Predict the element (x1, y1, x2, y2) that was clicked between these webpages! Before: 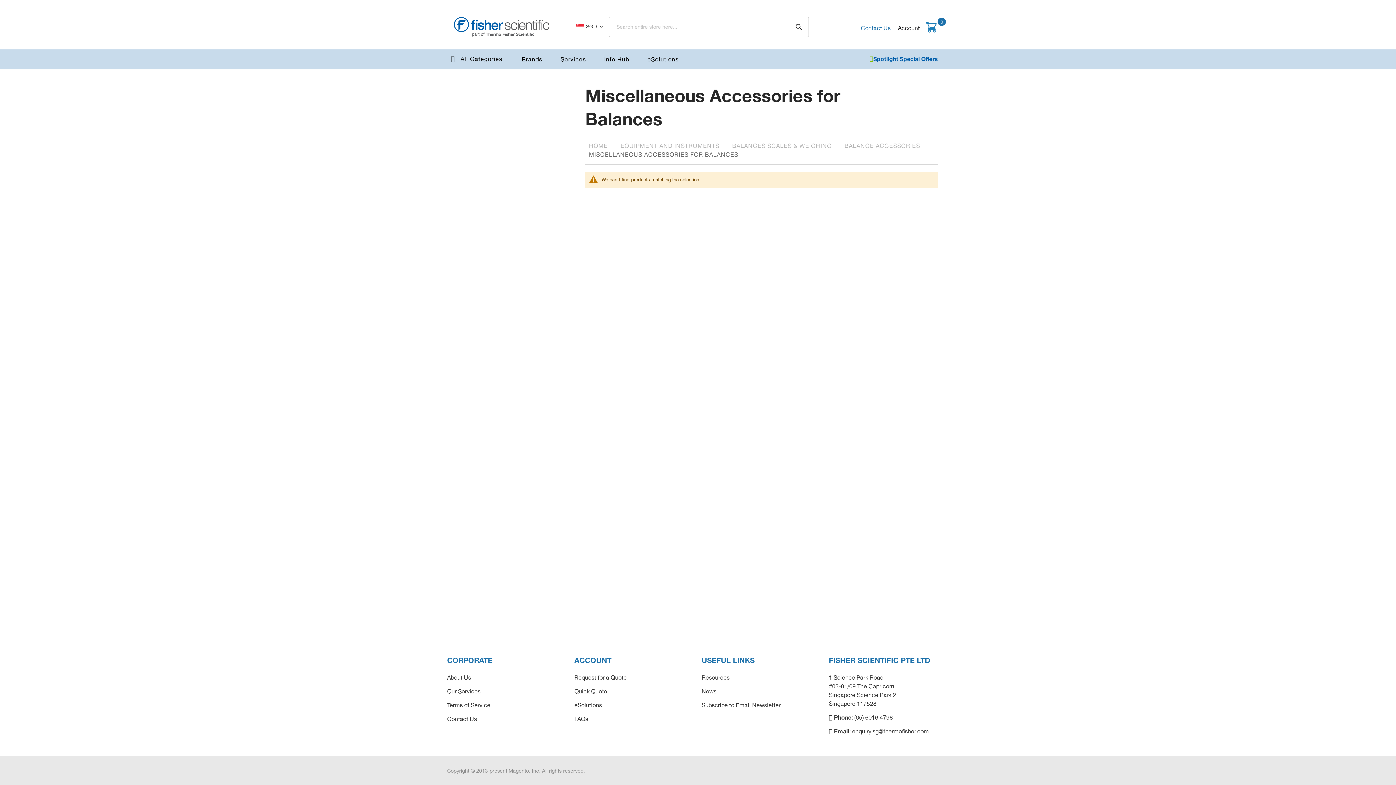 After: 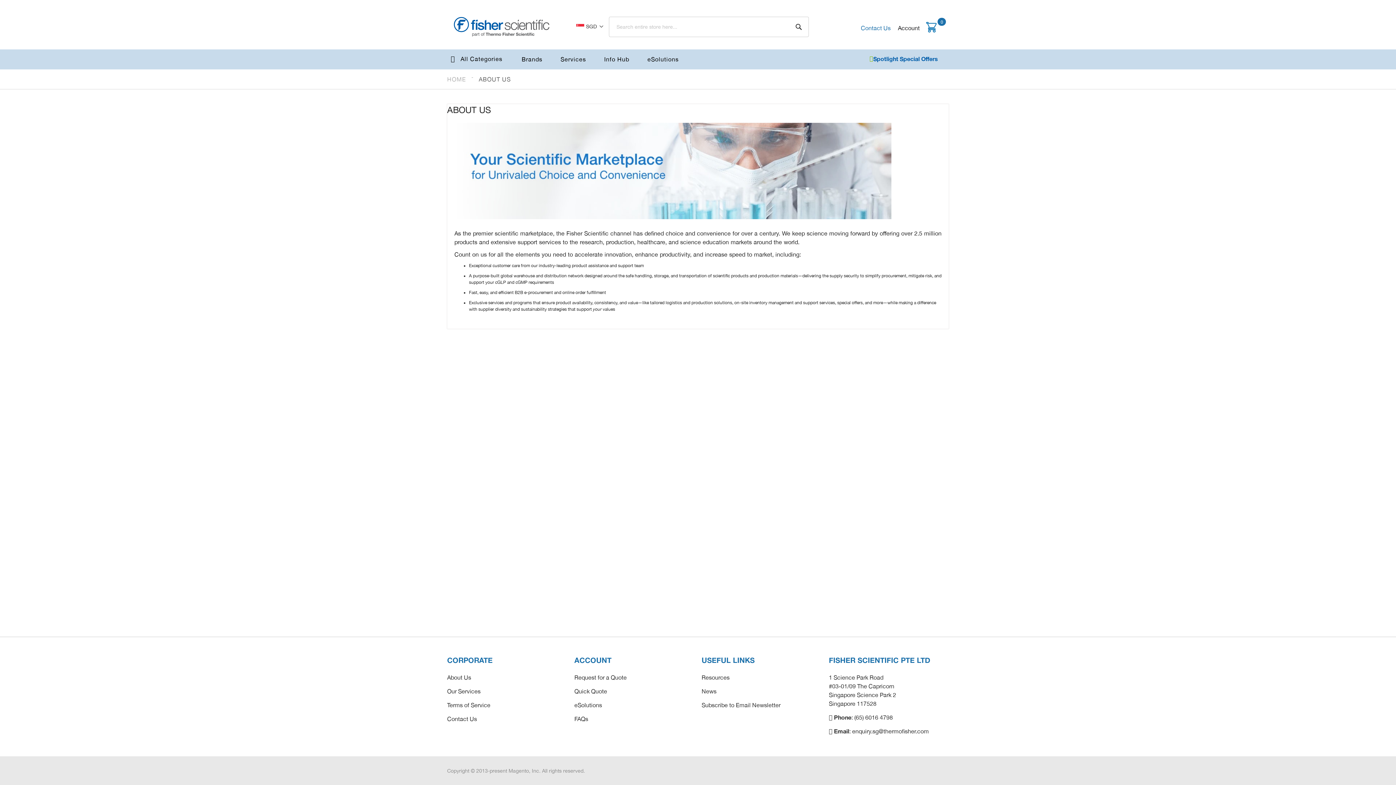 Action: bbox: (447, 673, 567, 682) label: About Us